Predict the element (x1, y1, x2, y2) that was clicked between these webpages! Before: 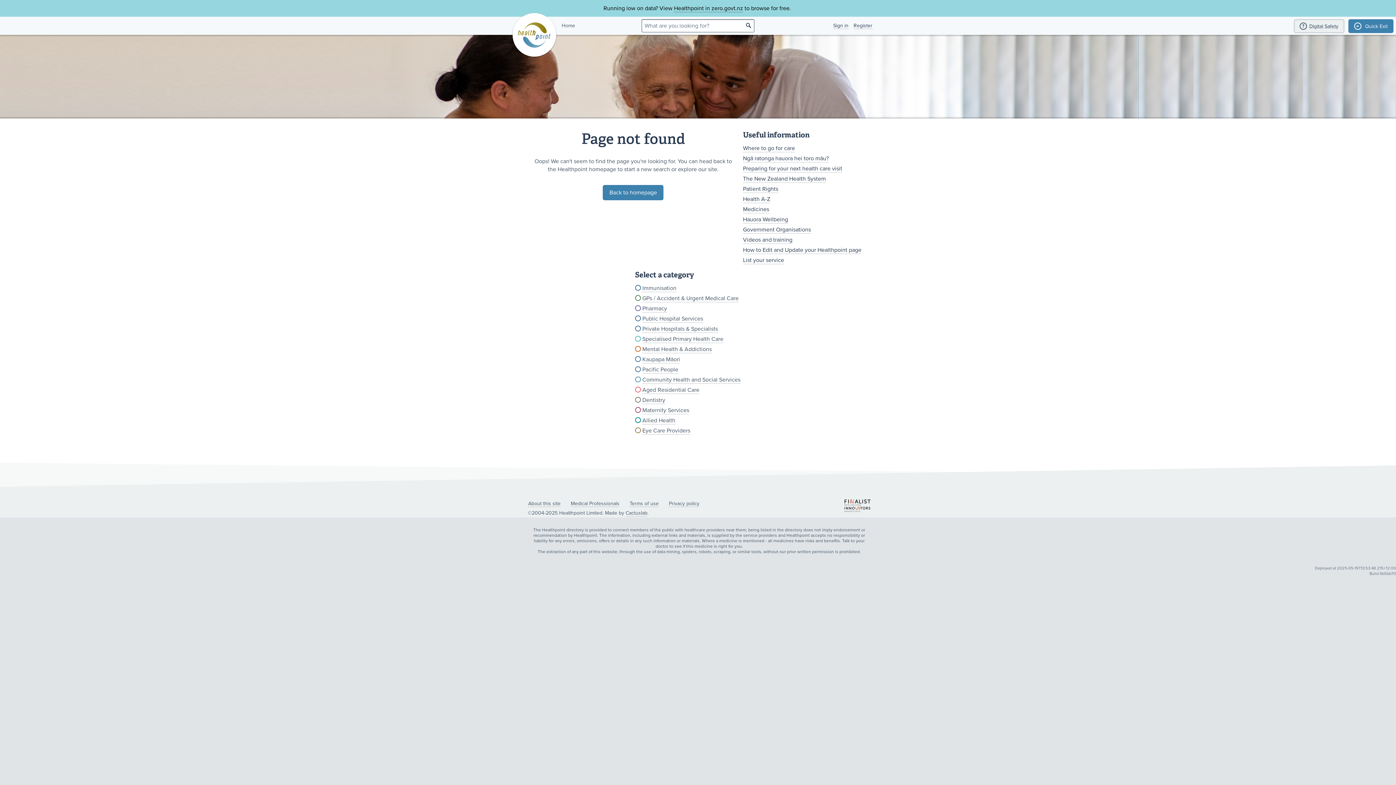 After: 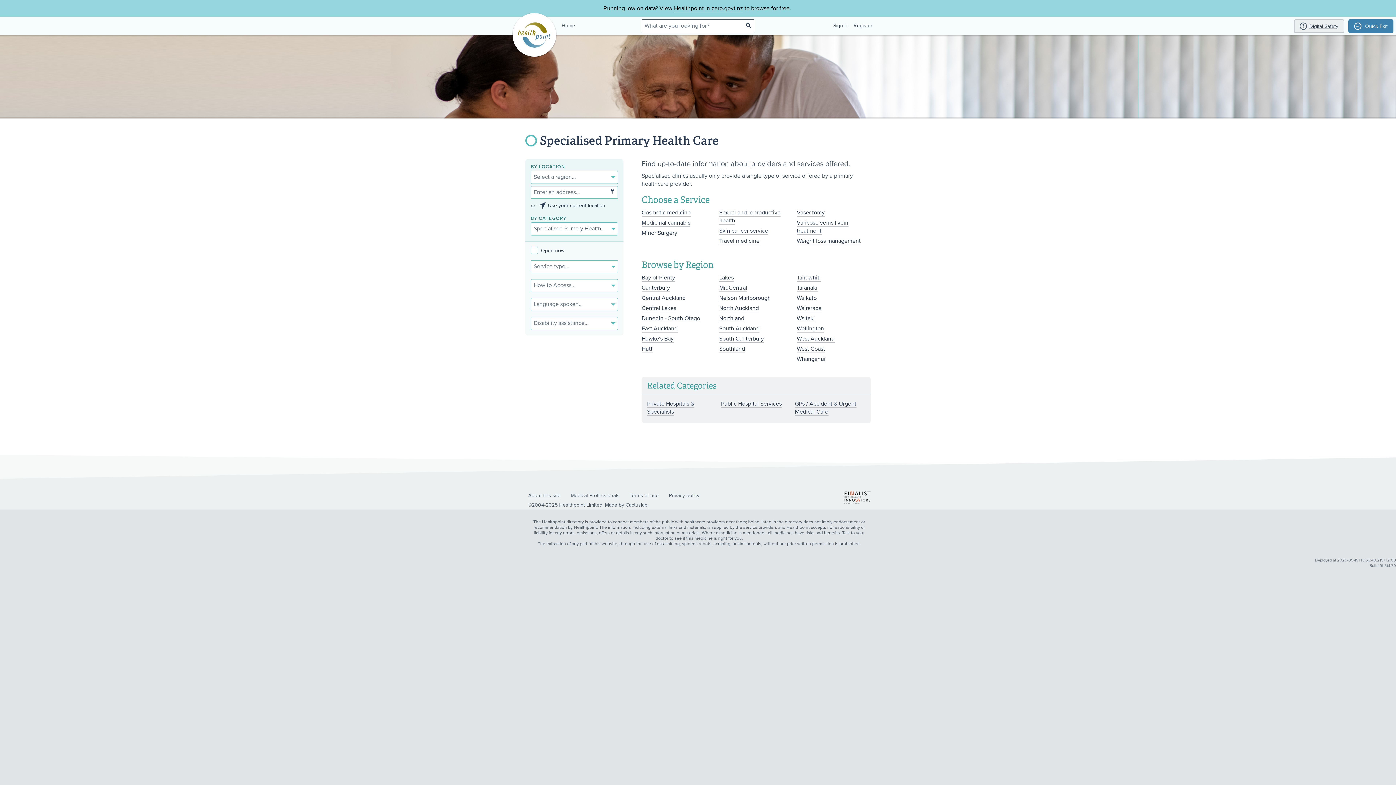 Action: bbox: (642, 335, 723, 343) label: Specialised Primary Health Care